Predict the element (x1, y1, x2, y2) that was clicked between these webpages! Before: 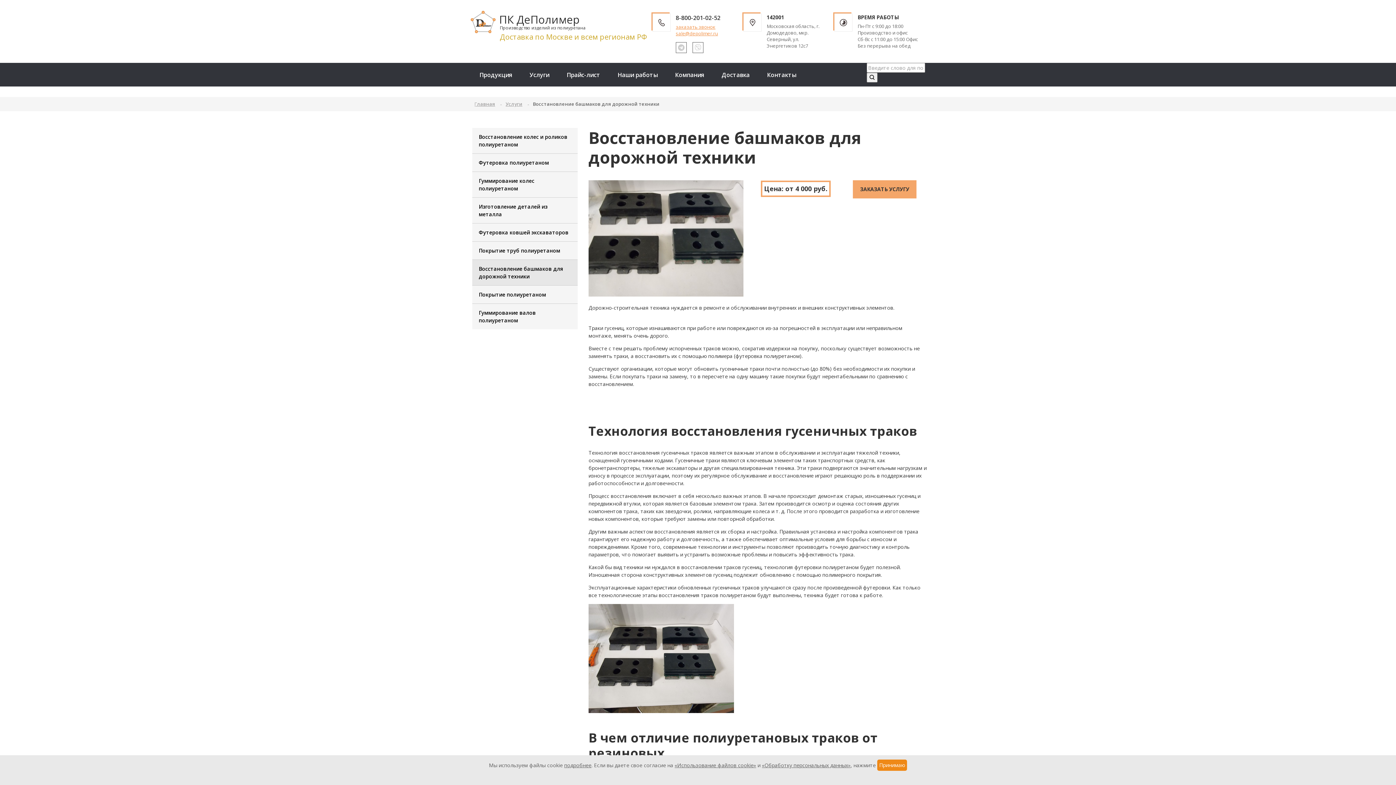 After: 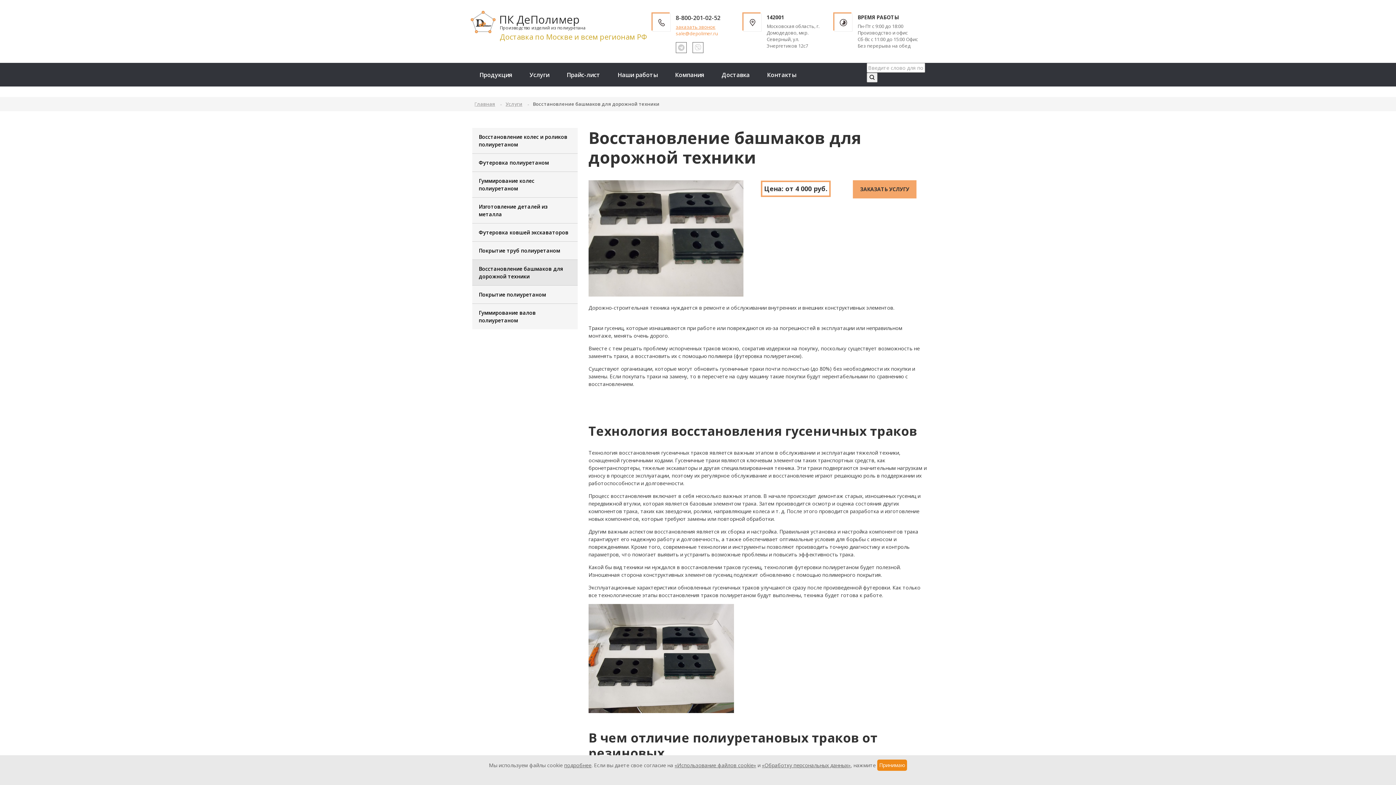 Action: bbox: (676, 30, 718, 36) label: sale@depolimer.ru